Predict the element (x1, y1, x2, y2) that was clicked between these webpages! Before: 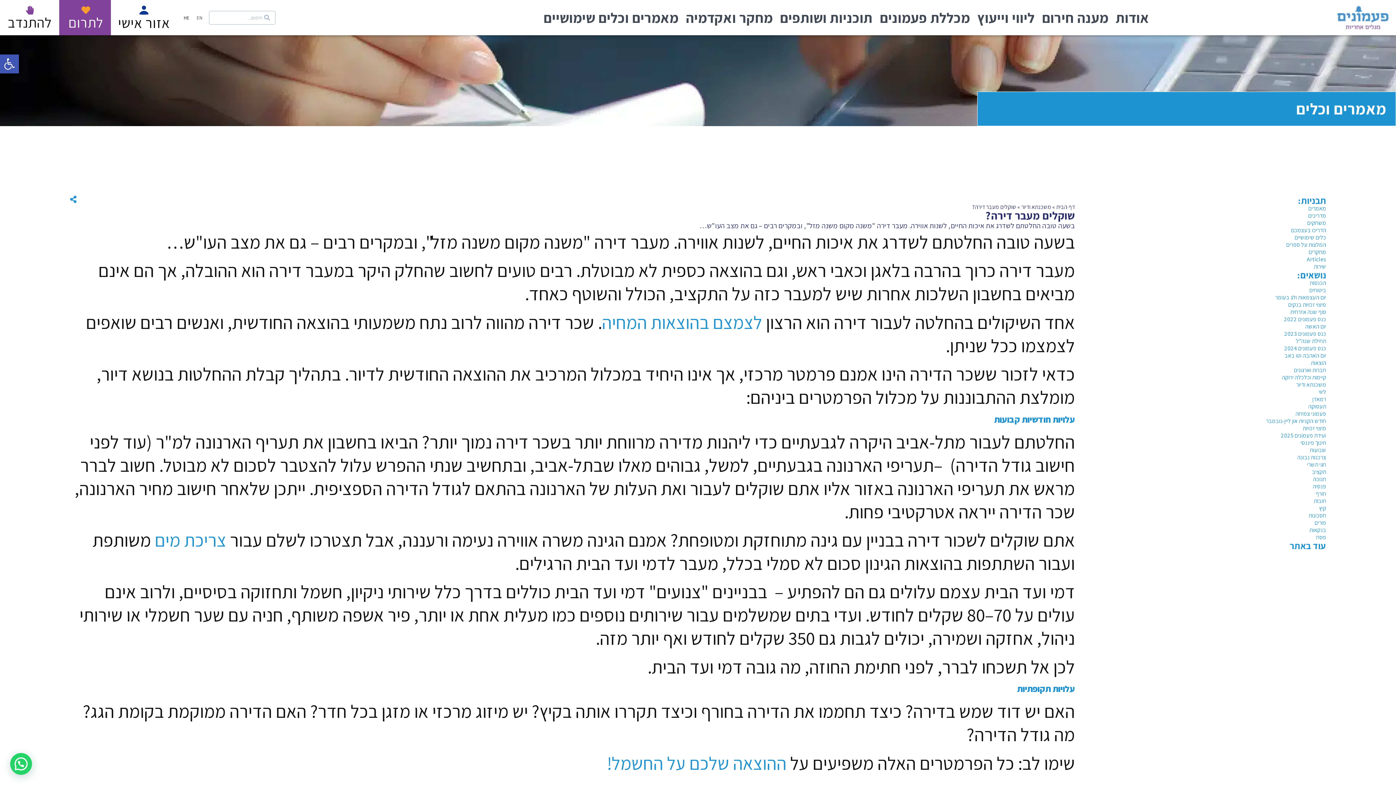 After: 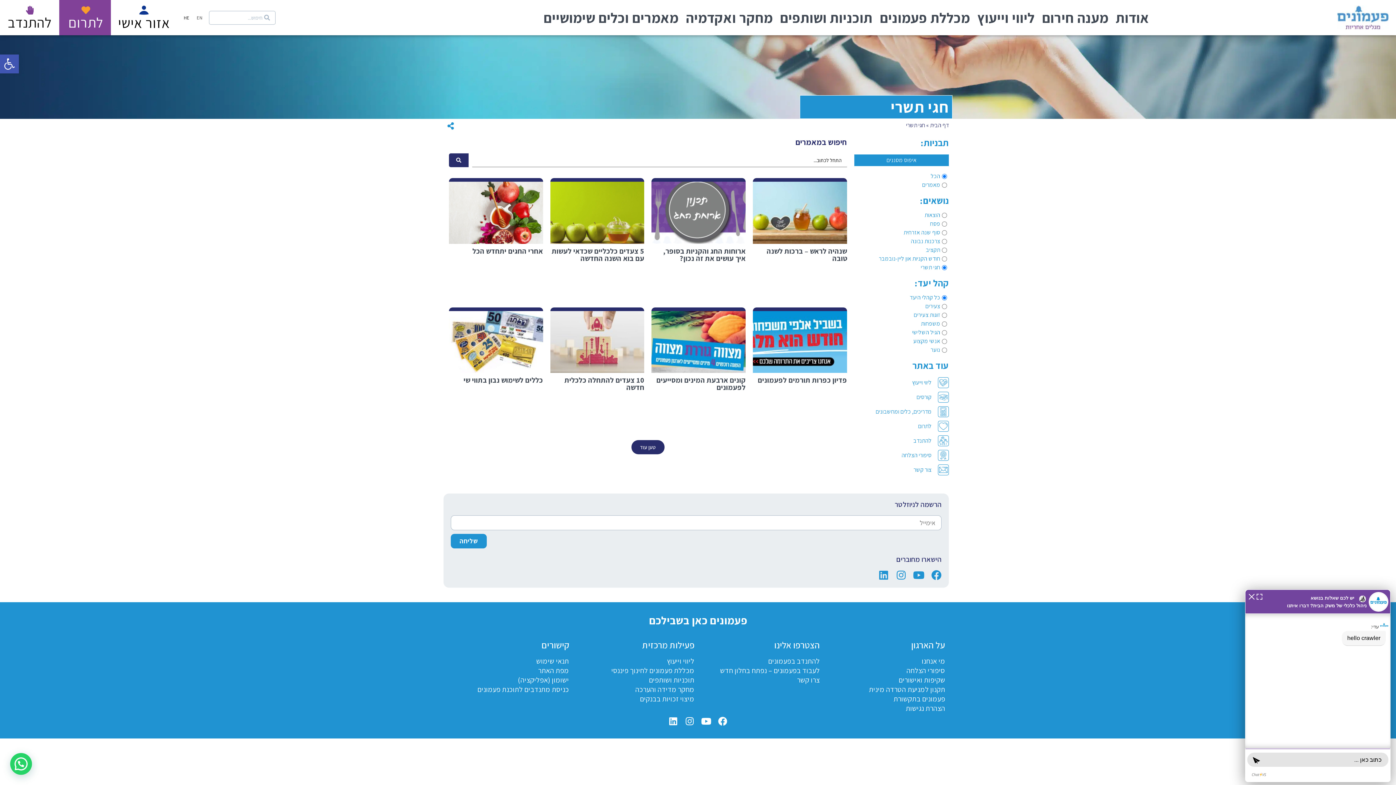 Action: label: חגי תשרי bbox: (1307, 461, 1326, 468)